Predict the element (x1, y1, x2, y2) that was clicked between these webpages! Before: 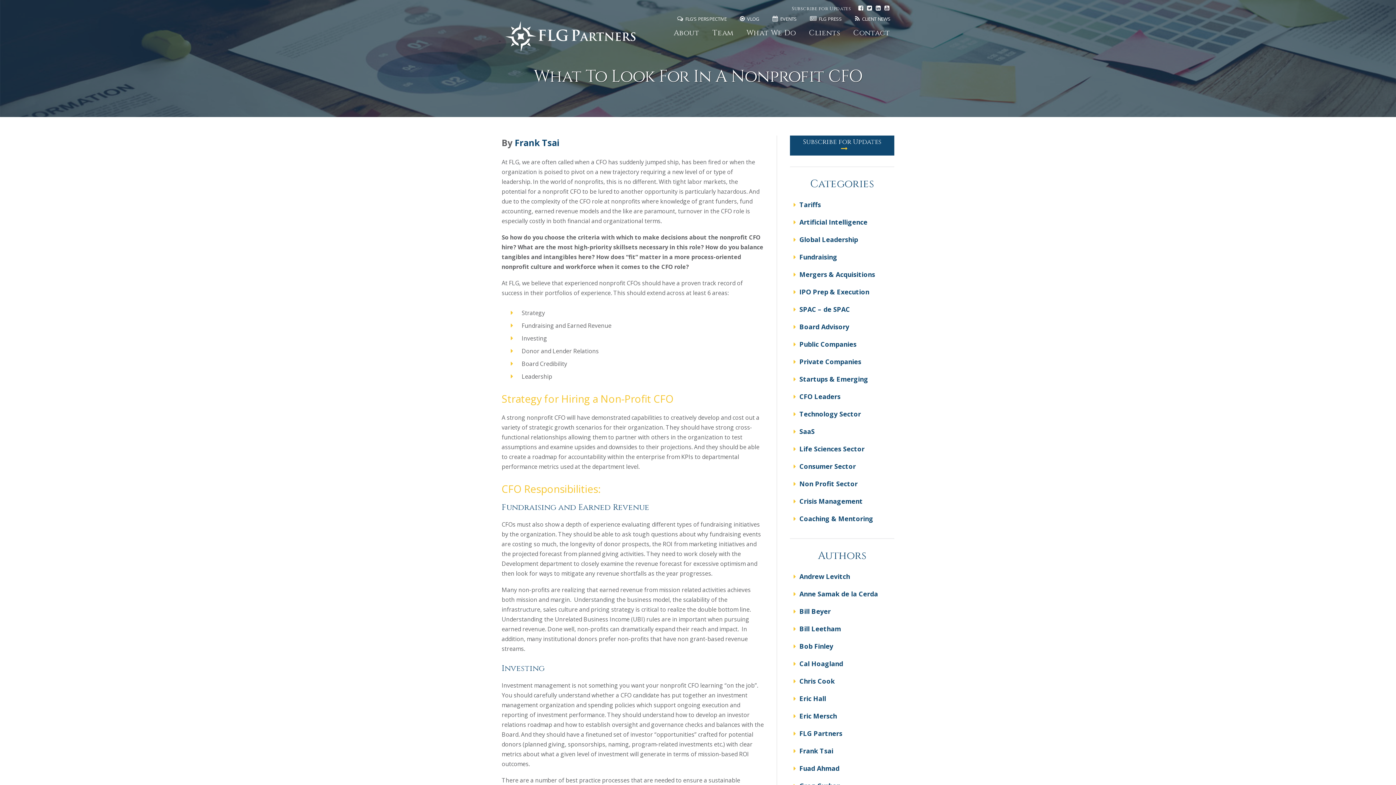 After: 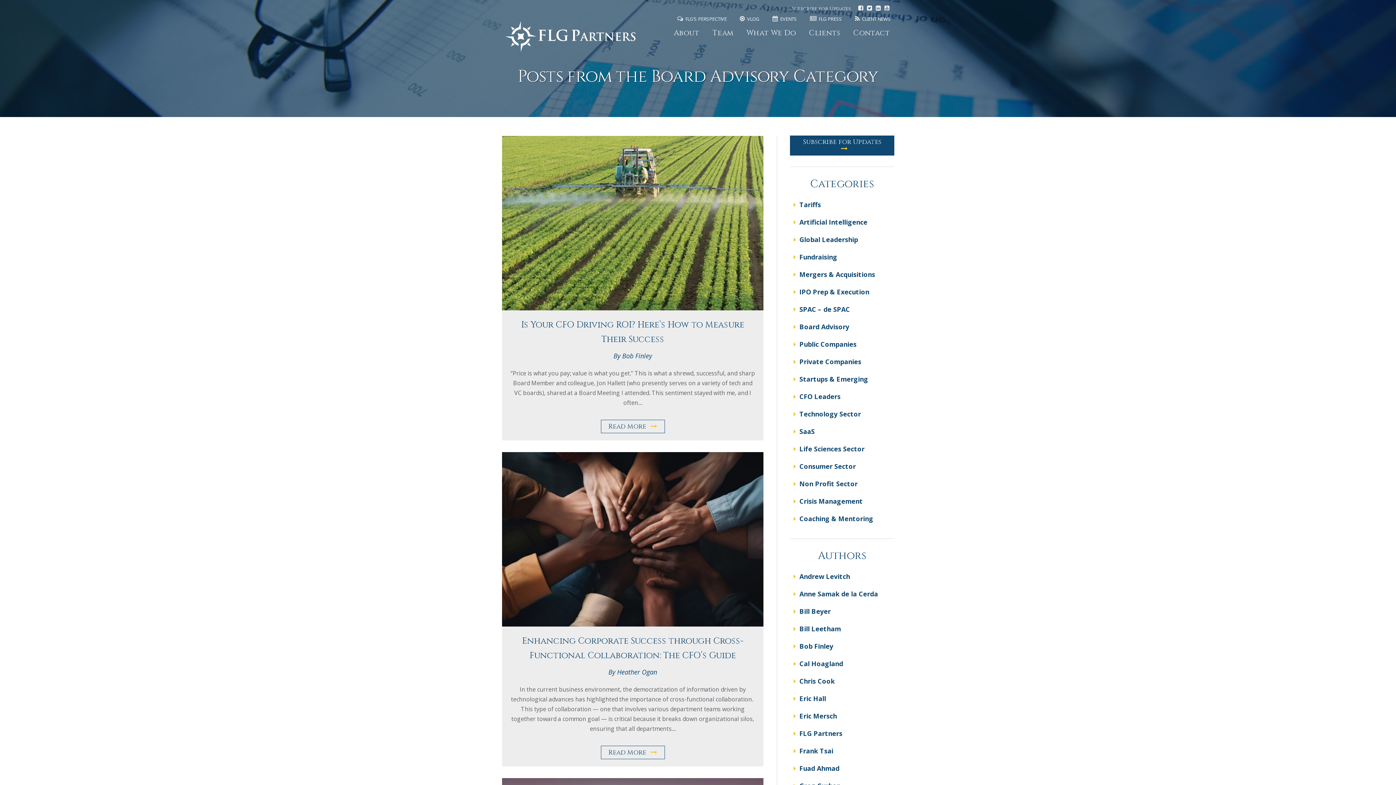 Action: label: Board Advisory bbox: (790, 318, 894, 335)